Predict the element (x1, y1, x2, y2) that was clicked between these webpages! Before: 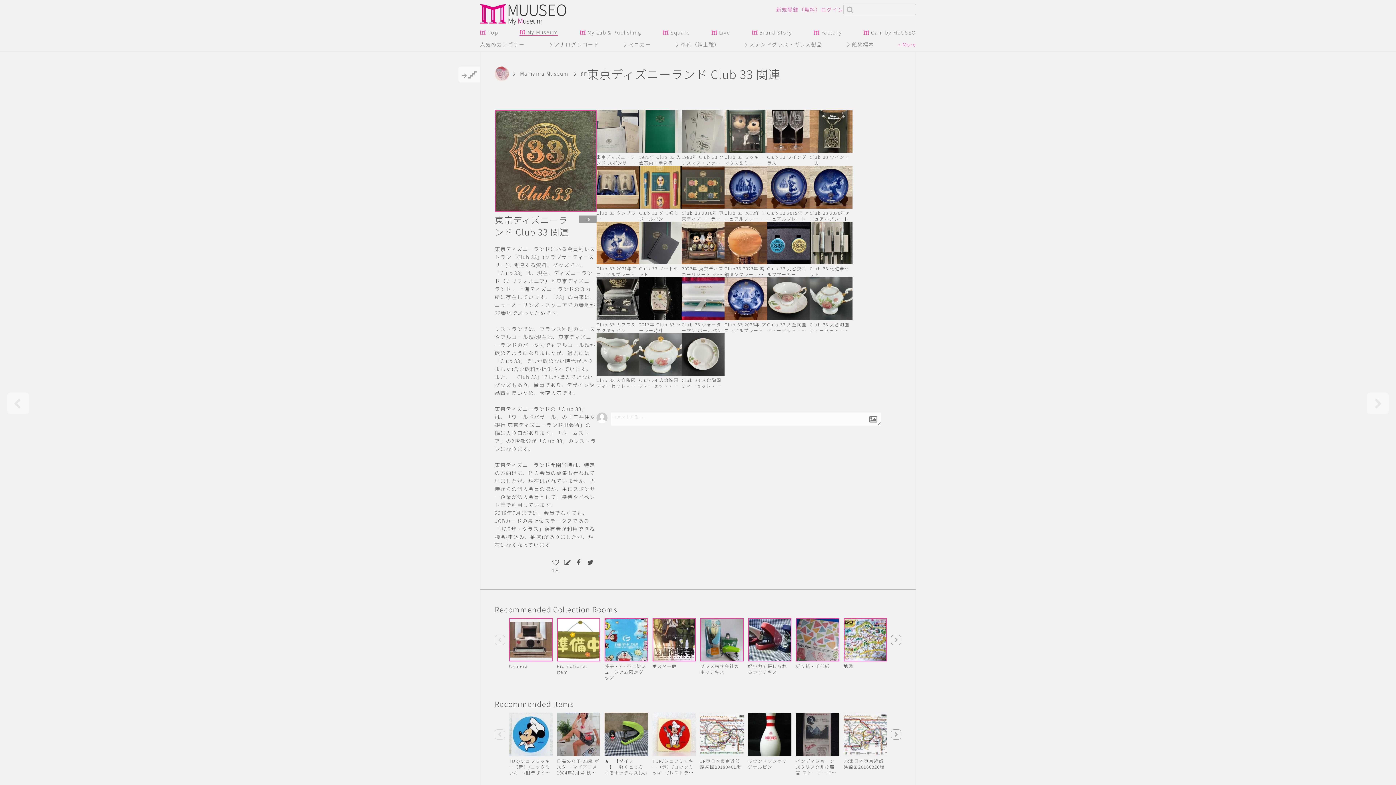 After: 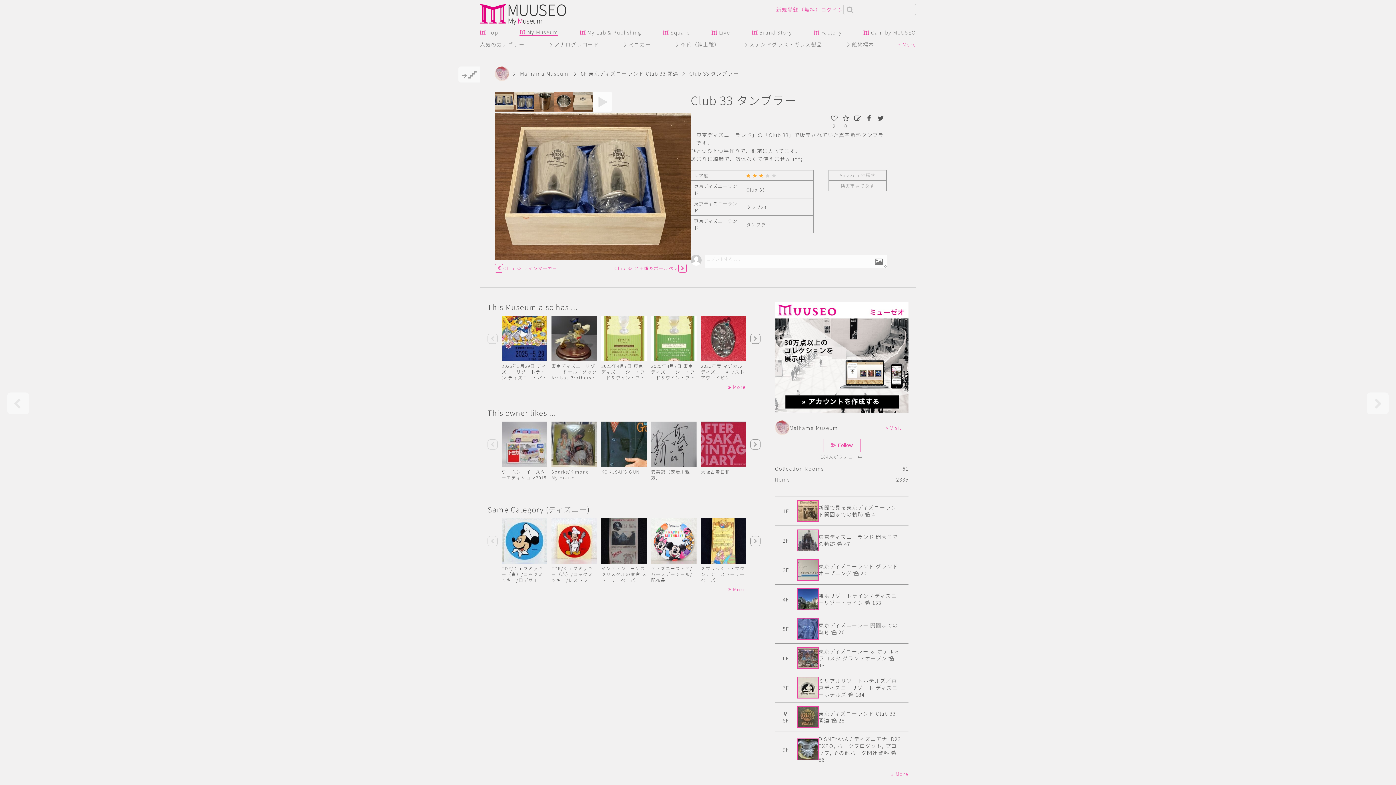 Action: label: Club 33 タンブラー bbox: (596, 165, 639, 221)